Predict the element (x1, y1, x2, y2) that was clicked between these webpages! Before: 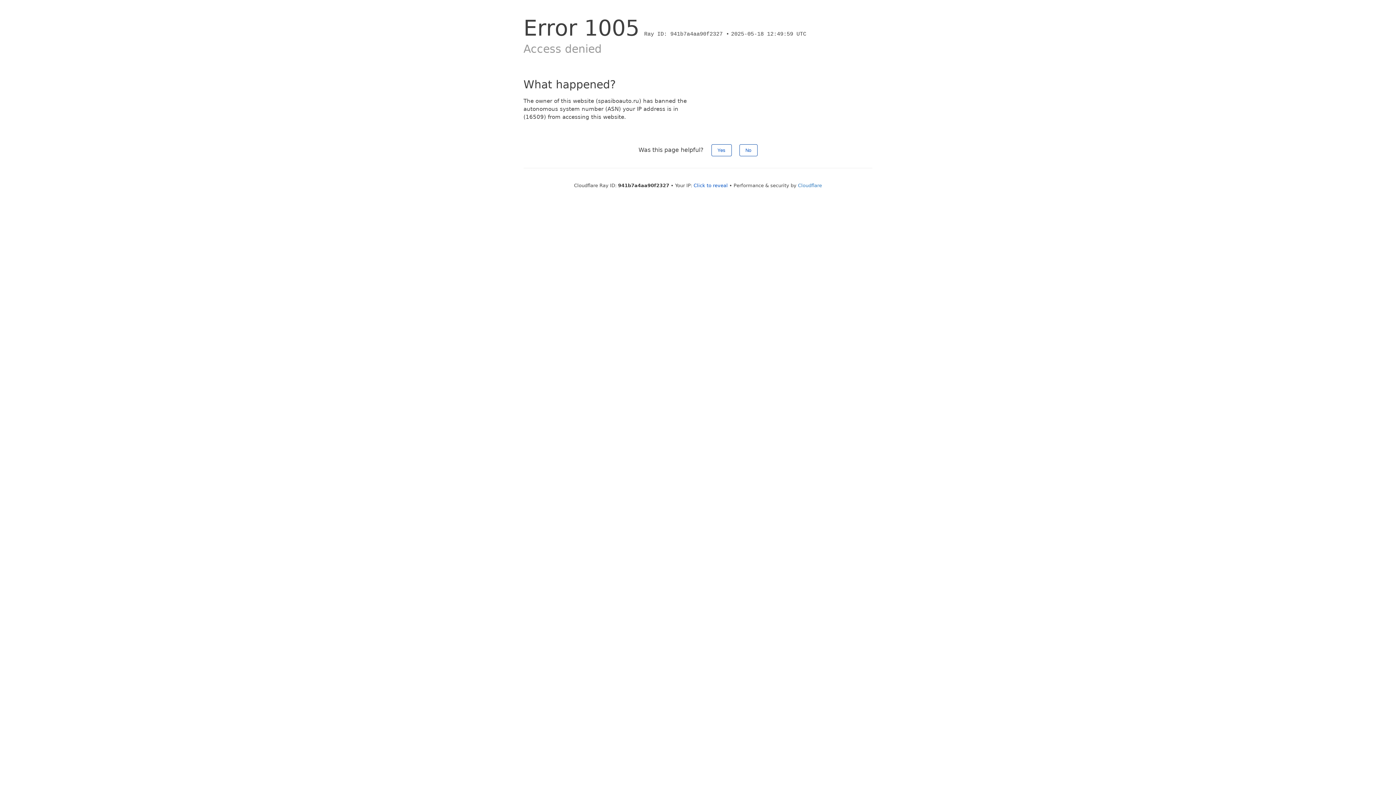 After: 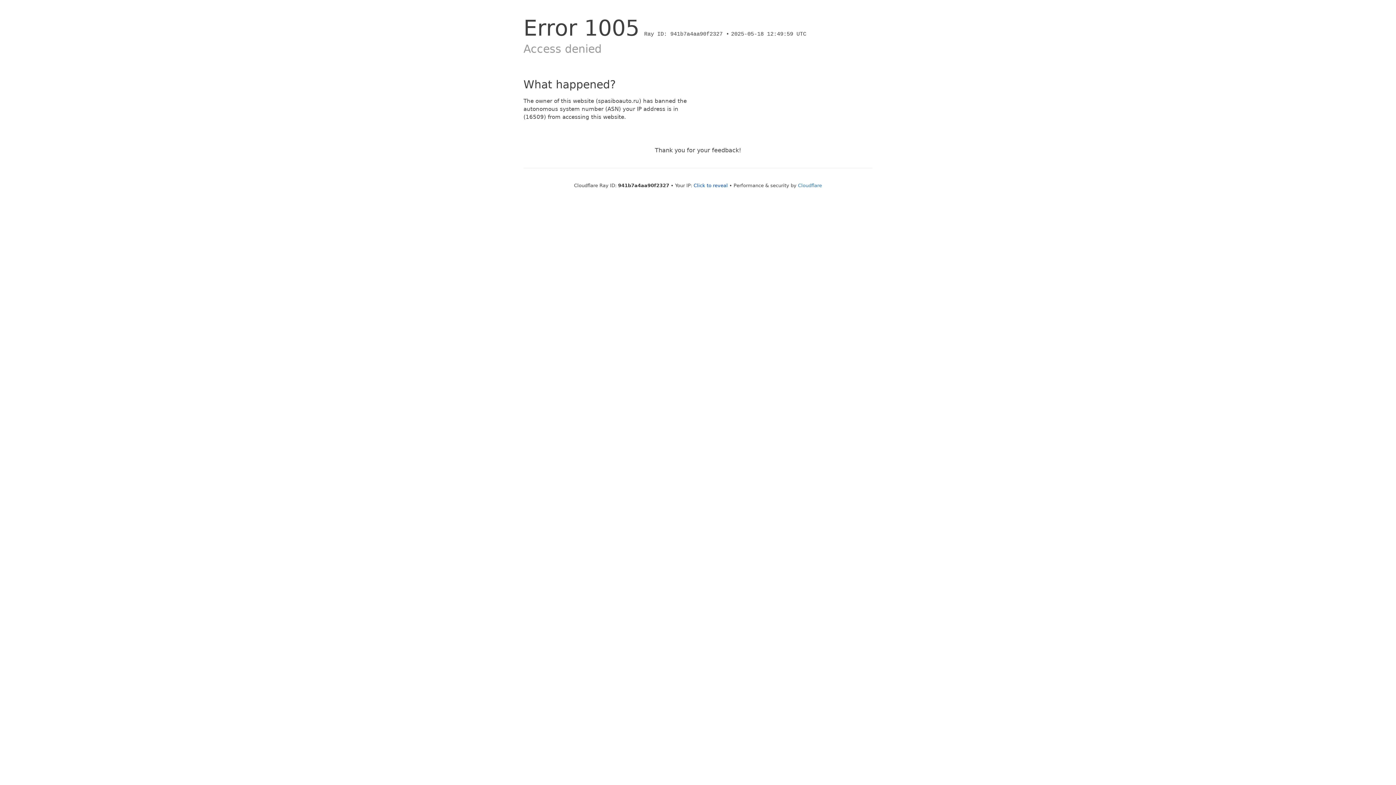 Action: bbox: (739, 144, 757, 156) label: No